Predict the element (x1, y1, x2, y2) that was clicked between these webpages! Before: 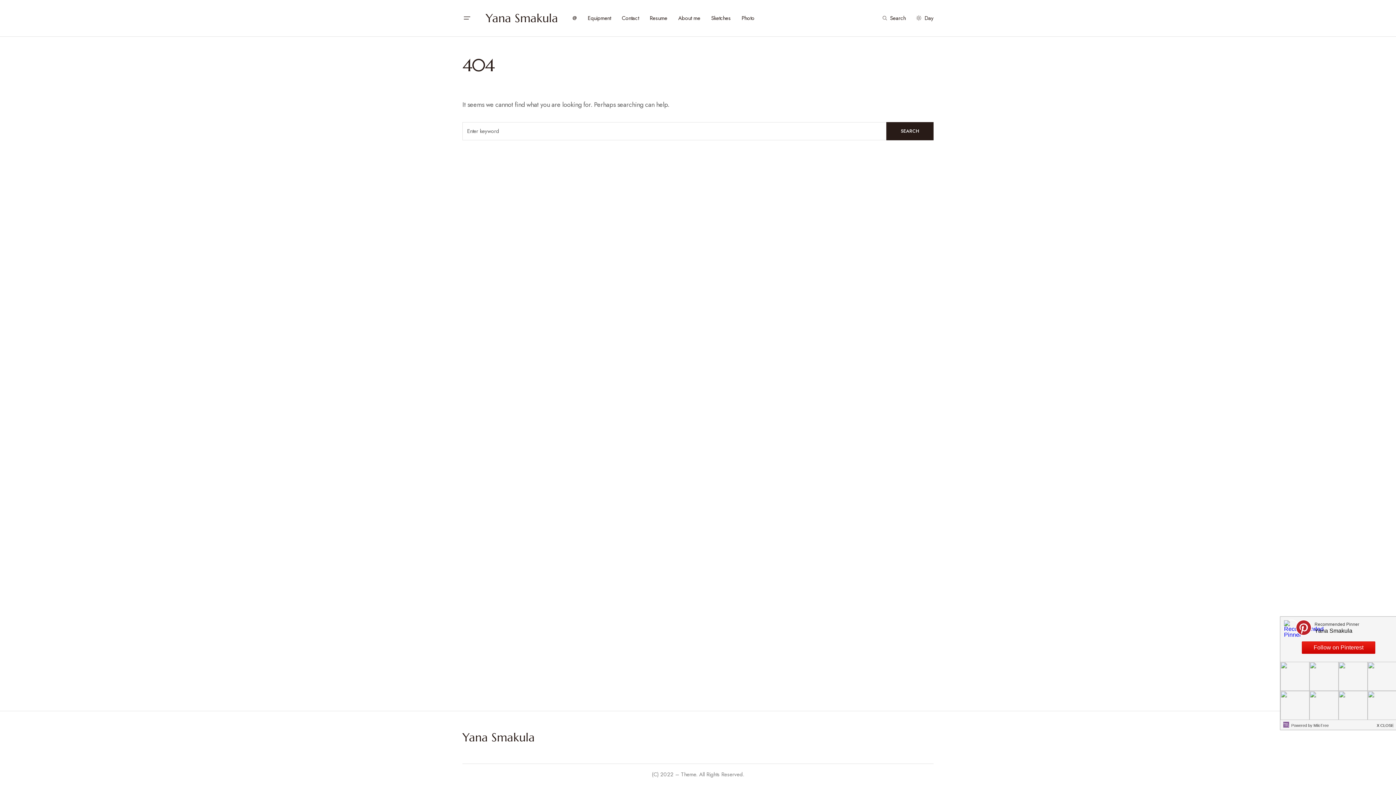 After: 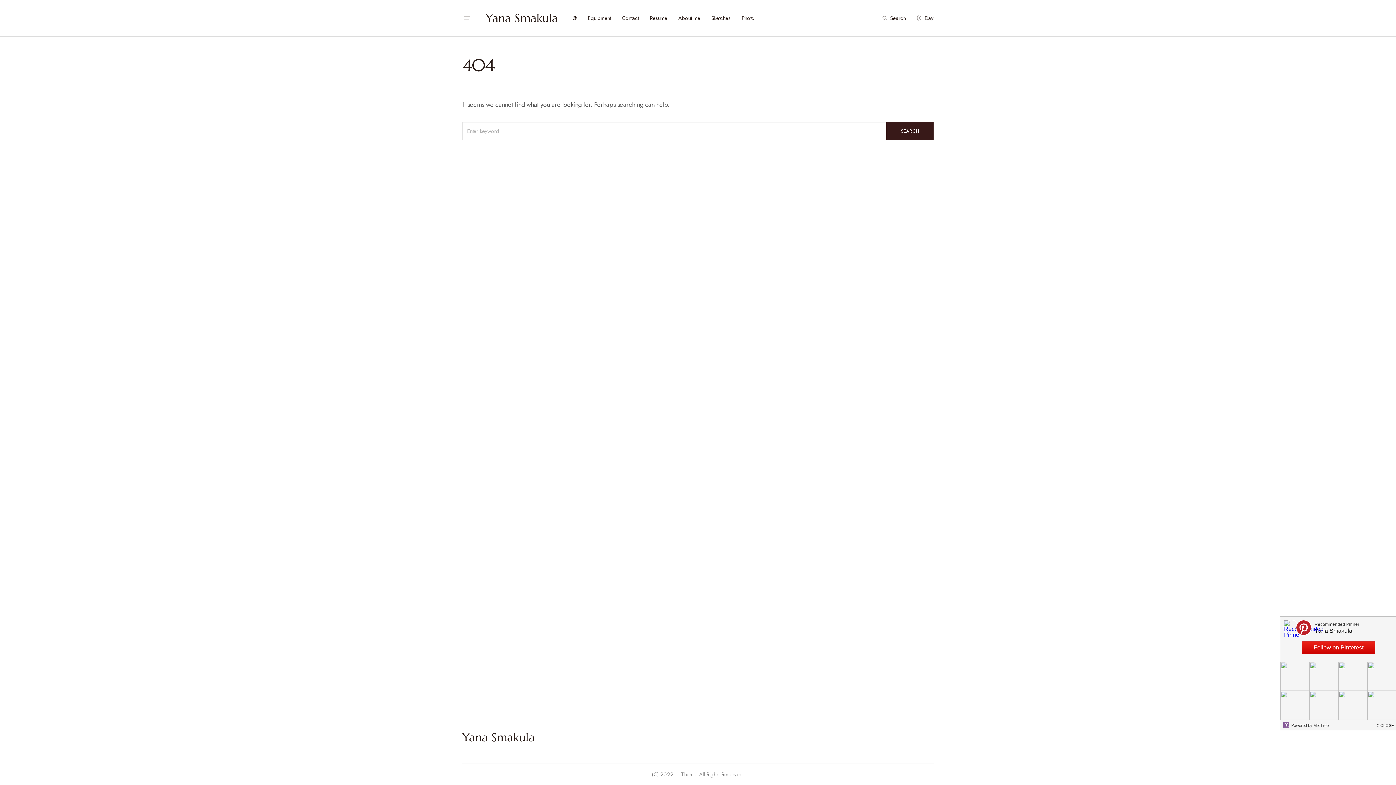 Action: label: SEARCH bbox: (886, 122, 933, 140)